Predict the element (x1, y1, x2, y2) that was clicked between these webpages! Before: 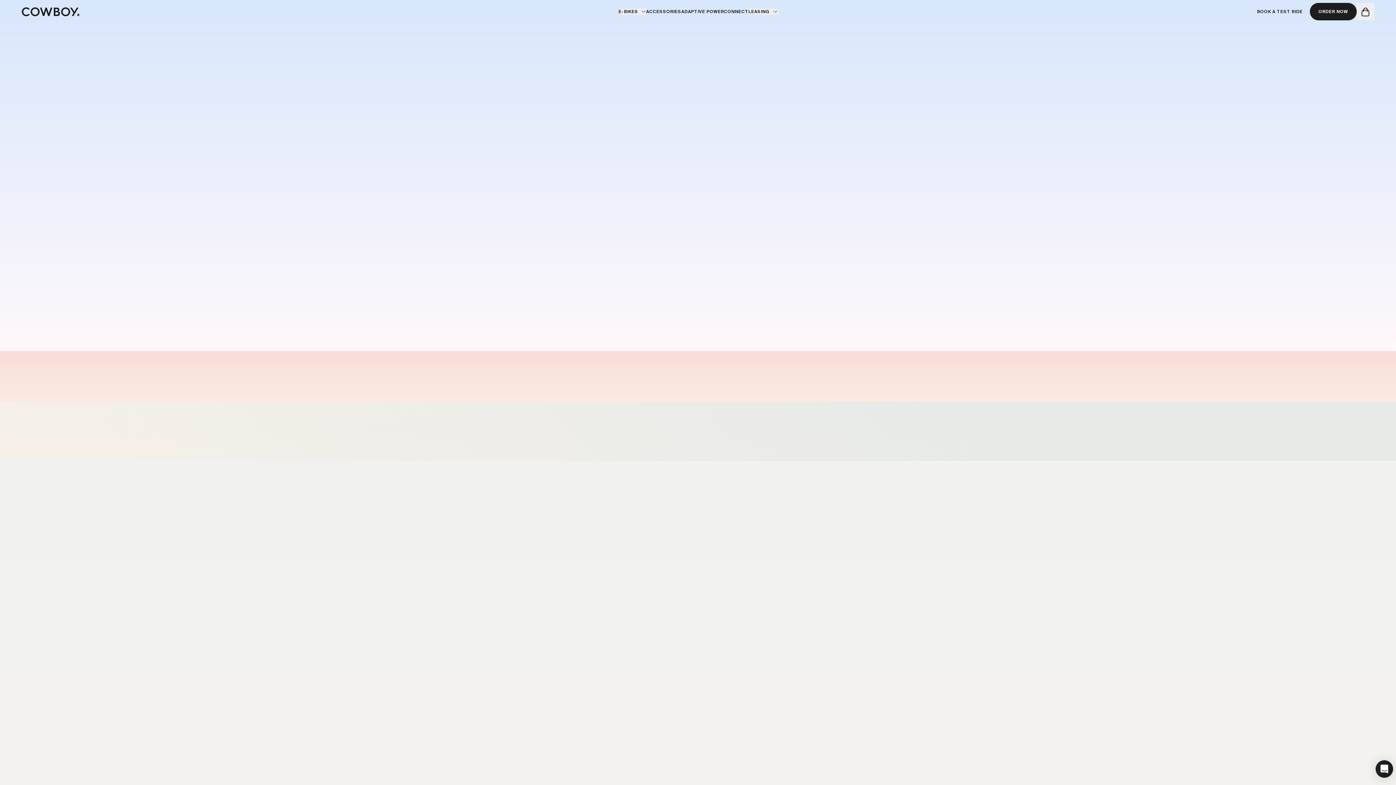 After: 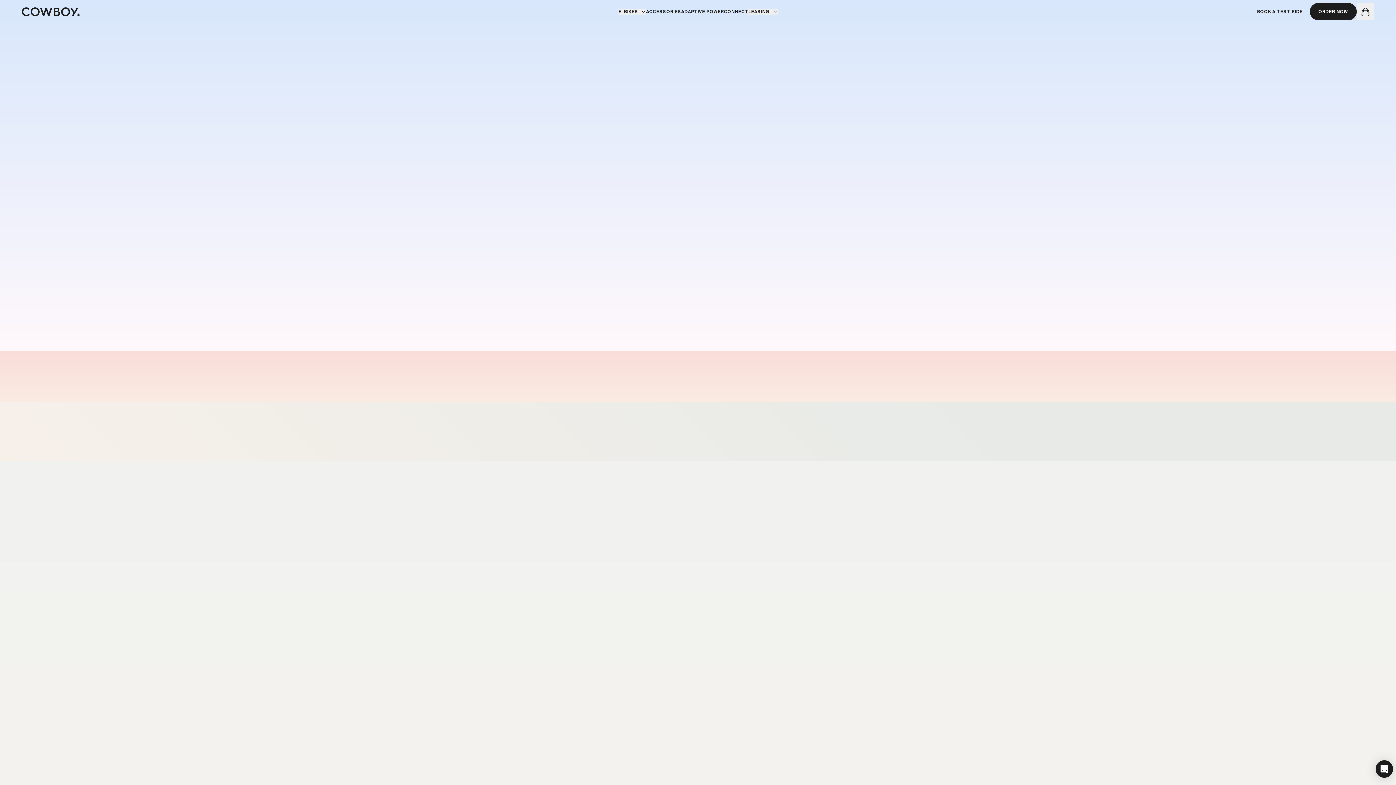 Action: bbox: (1376, 760, 1393, 778) label: Load Chat